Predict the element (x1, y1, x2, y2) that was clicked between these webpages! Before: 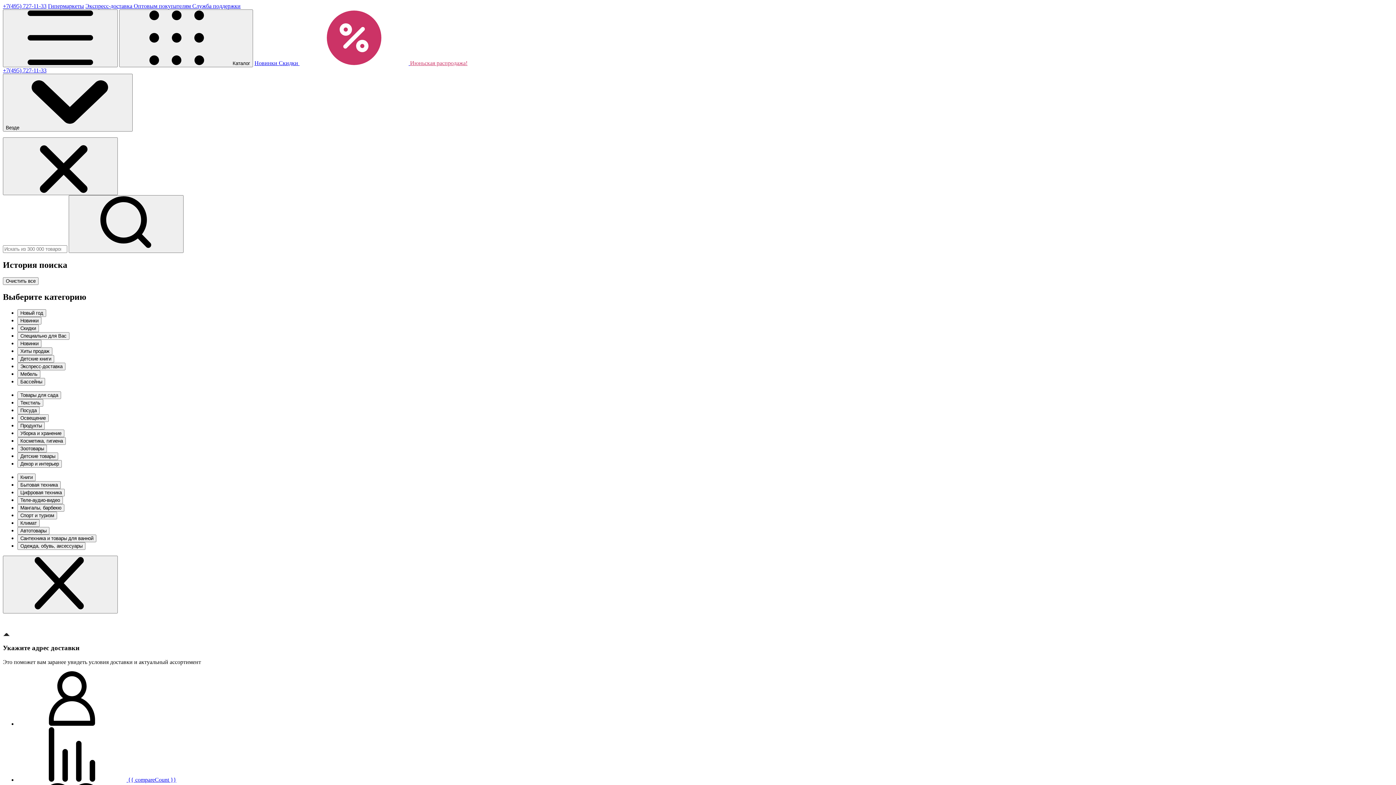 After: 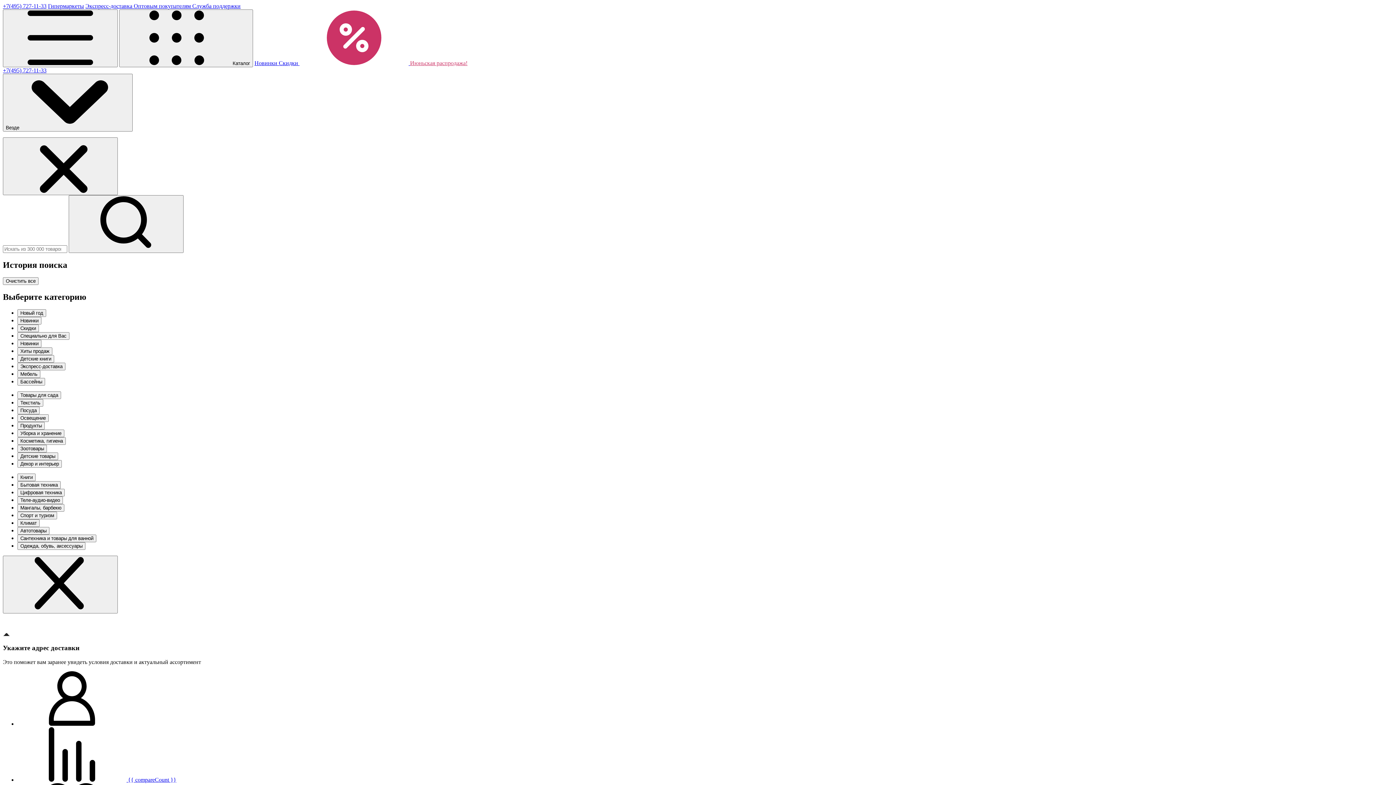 Action: bbox: (2, 67, 46, 73) label: +7(495) 727-11-33